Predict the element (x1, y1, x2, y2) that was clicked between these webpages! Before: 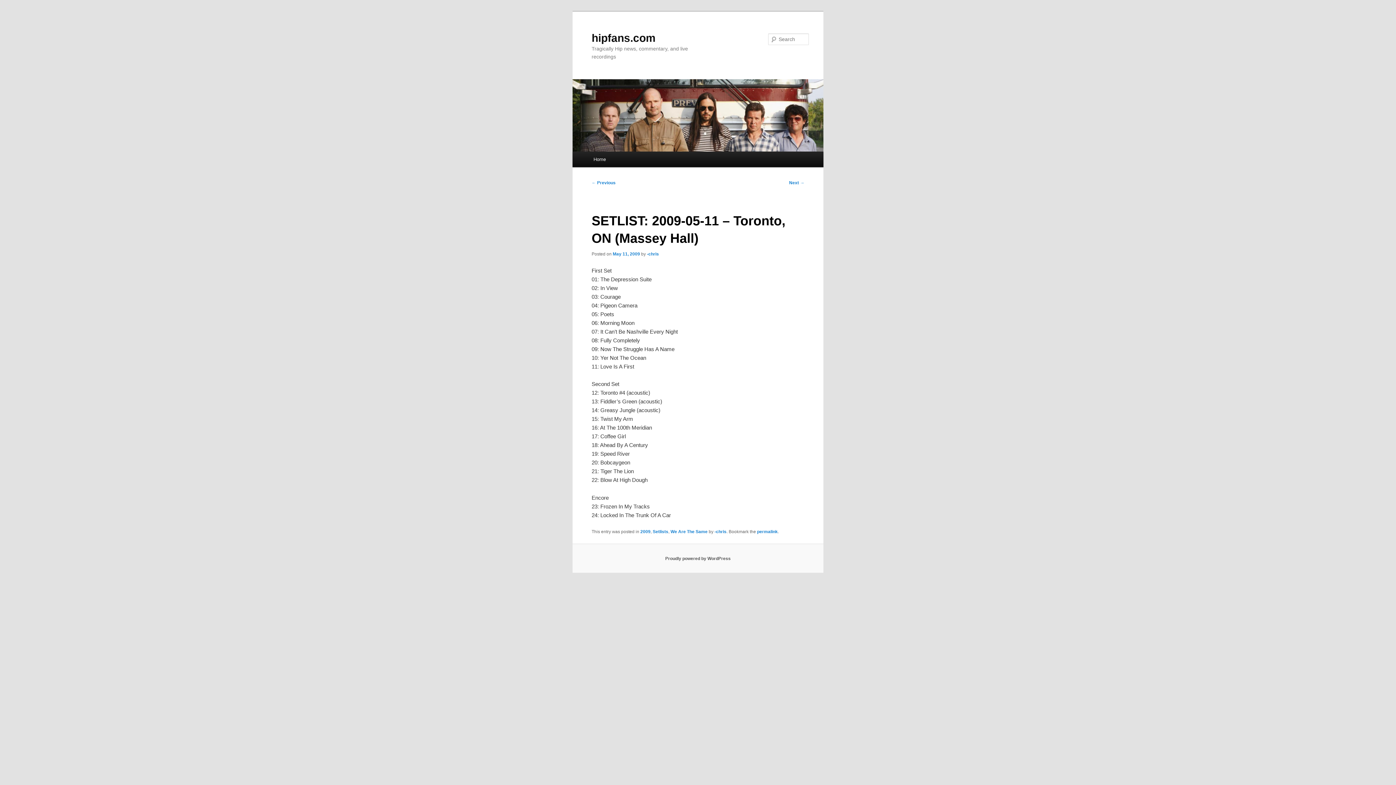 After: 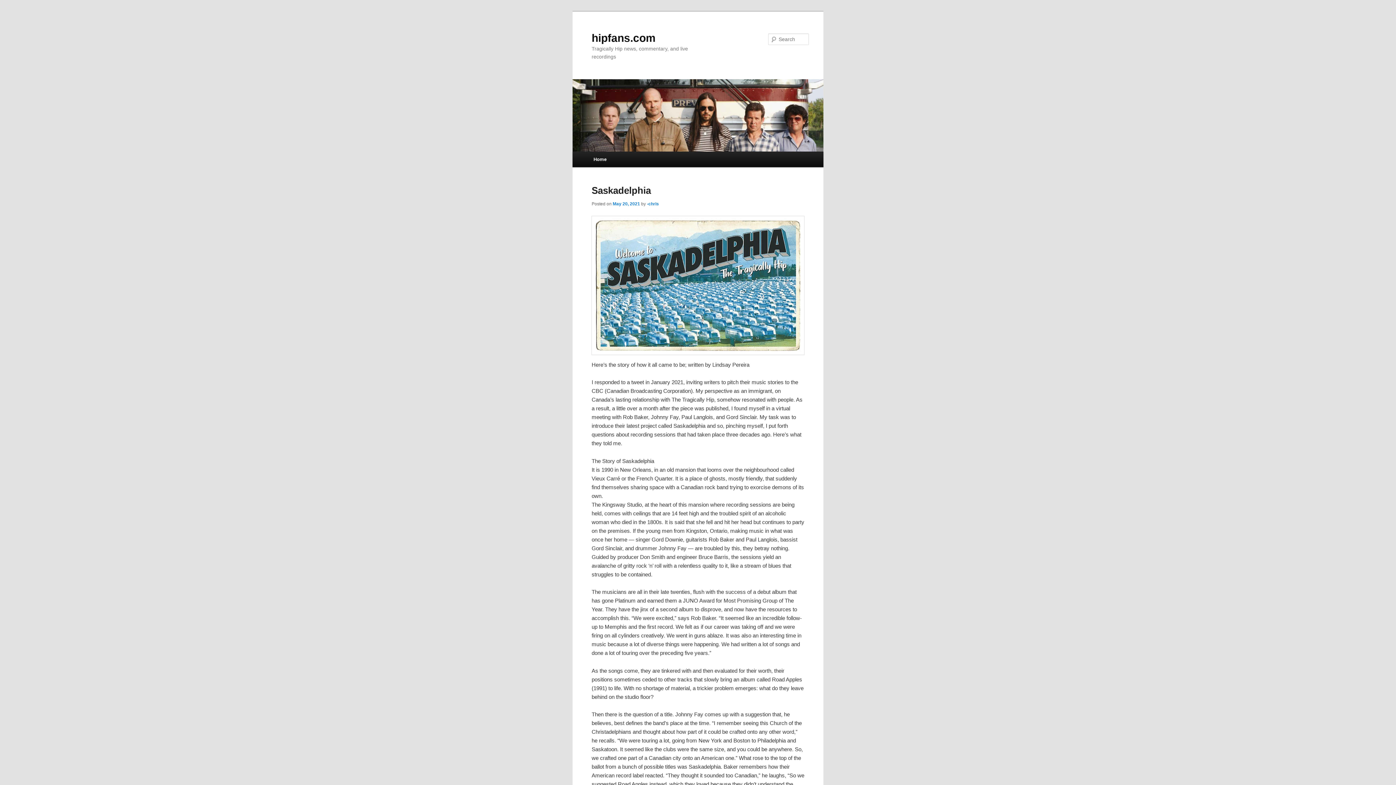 Action: bbox: (572, 79, 823, 151)